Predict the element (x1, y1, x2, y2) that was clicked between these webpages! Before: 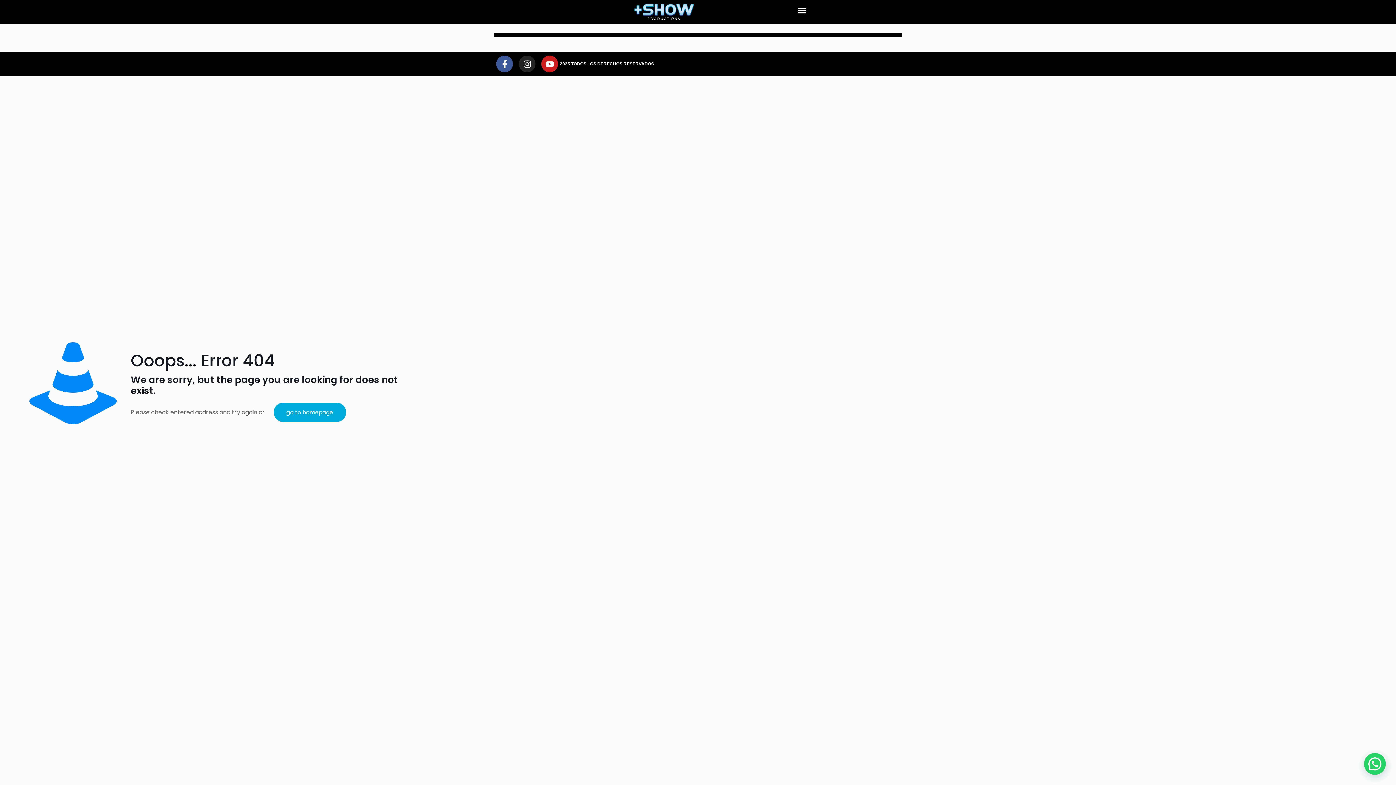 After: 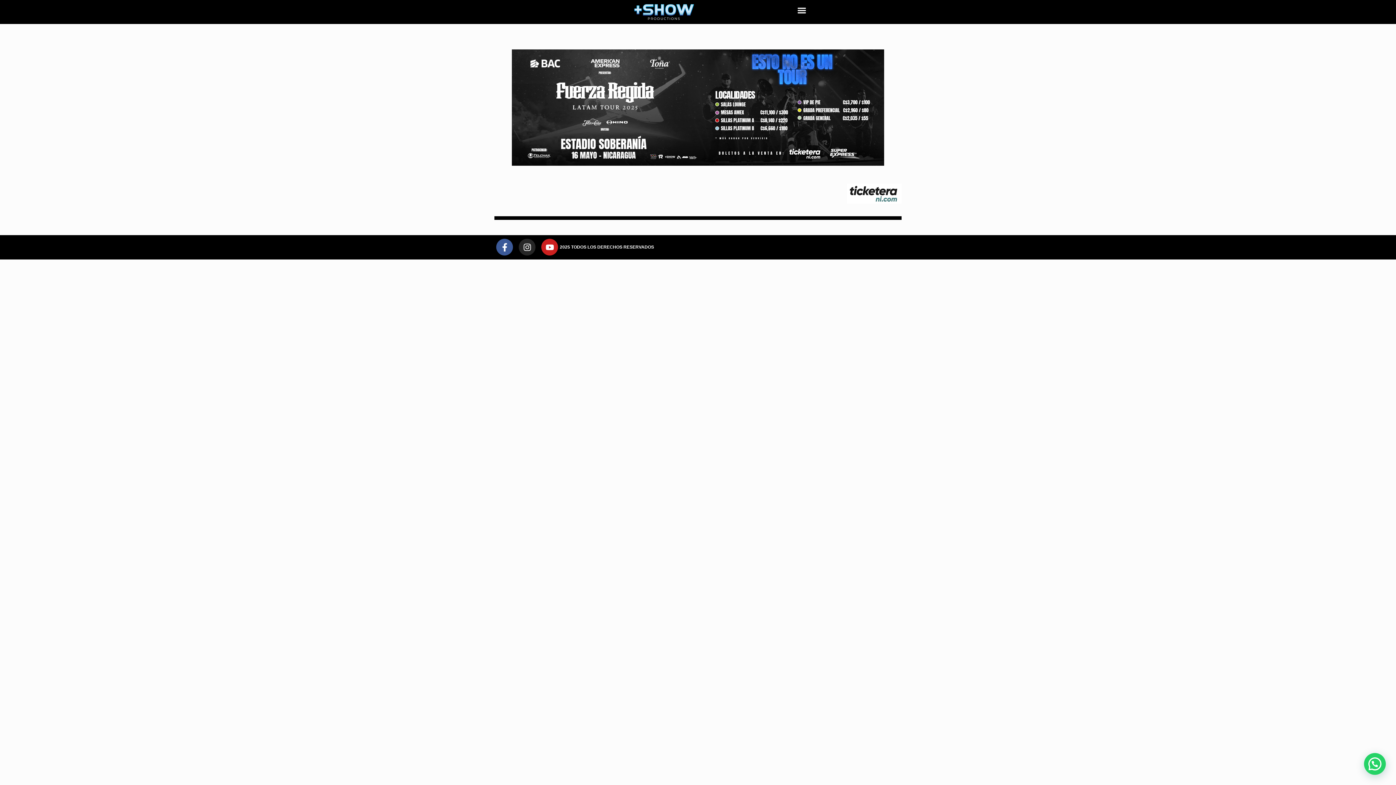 Action: label: go to homepage bbox: (273, 402, 346, 422)